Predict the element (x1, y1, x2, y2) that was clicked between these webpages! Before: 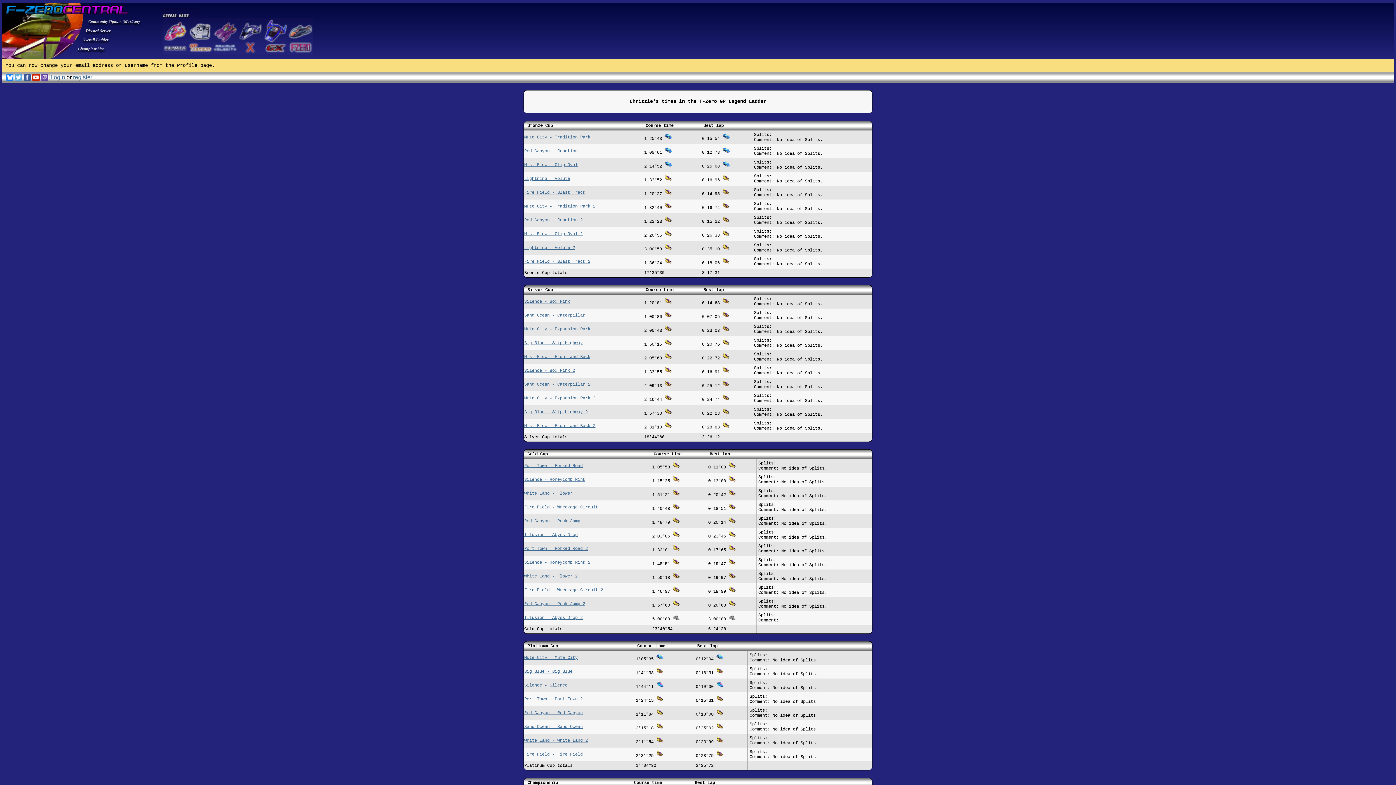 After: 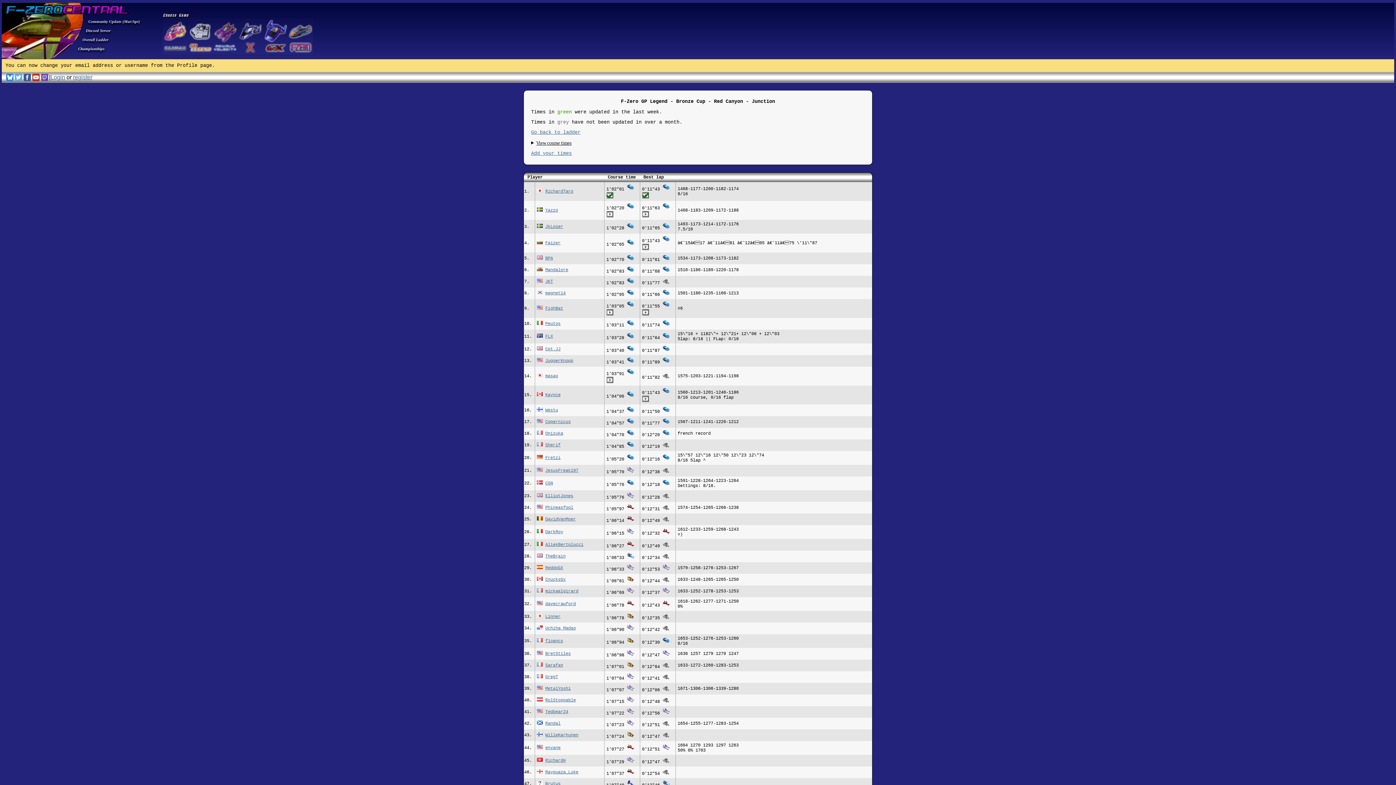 Action: bbox: (524, 148, 577, 153) label: Red Canyon - Junction